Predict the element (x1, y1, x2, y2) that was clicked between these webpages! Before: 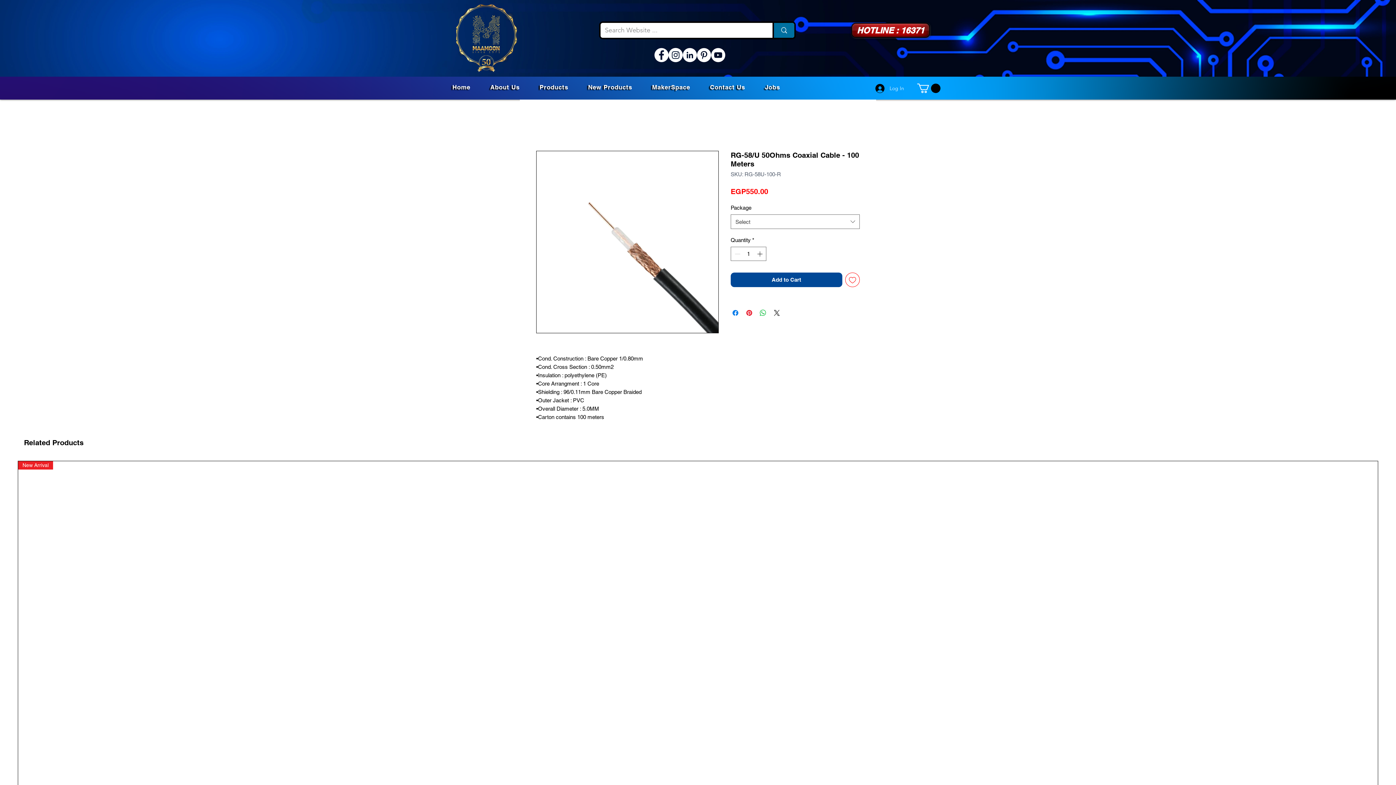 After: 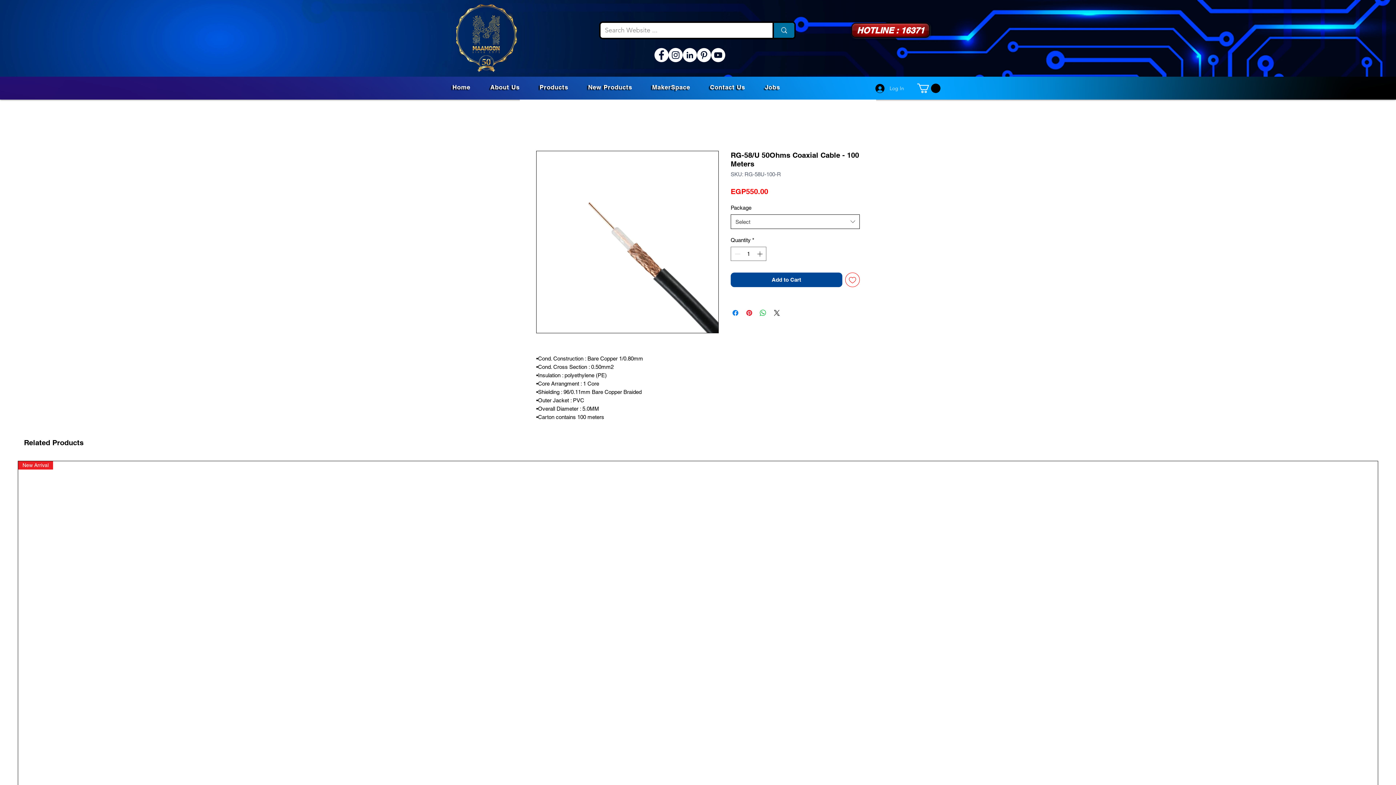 Action: bbox: (730, 214, 860, 229) label: Select